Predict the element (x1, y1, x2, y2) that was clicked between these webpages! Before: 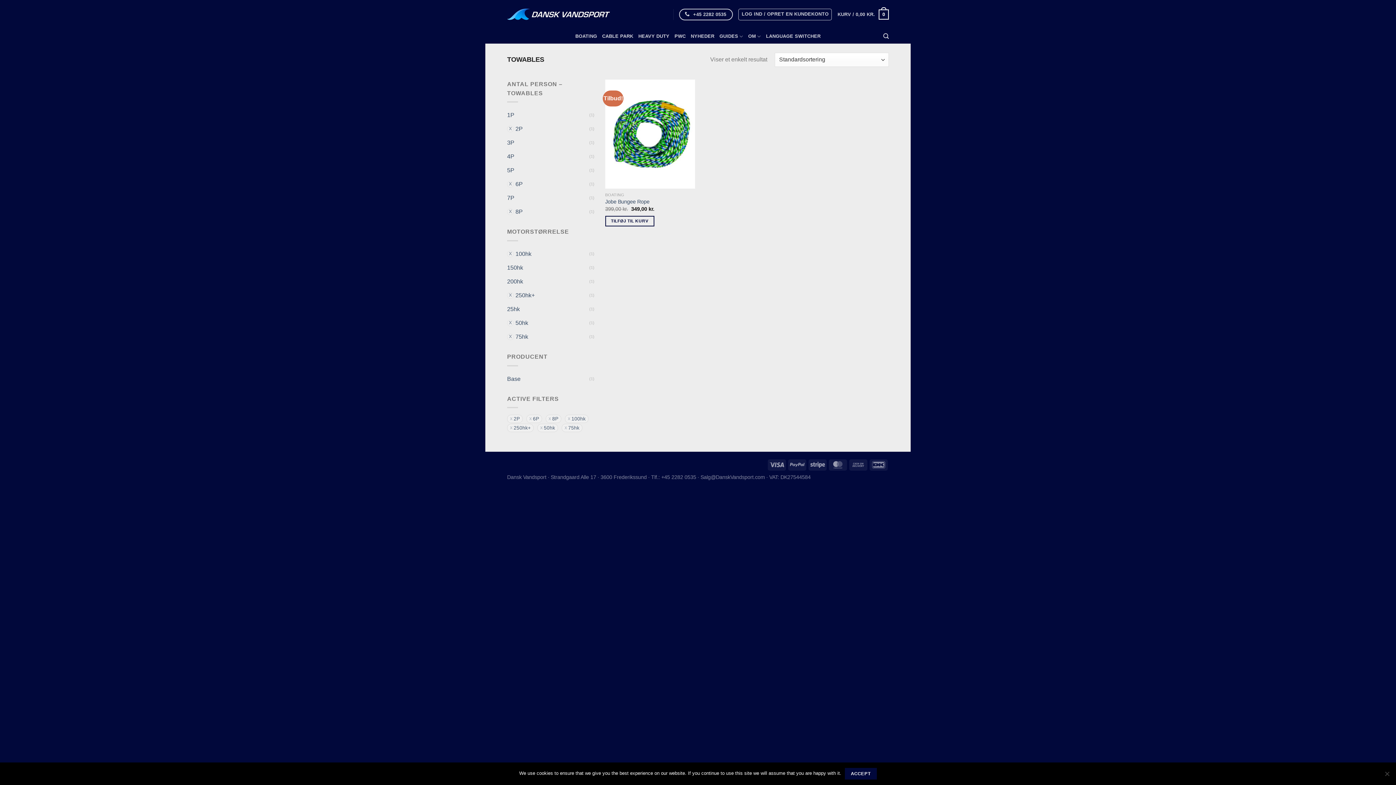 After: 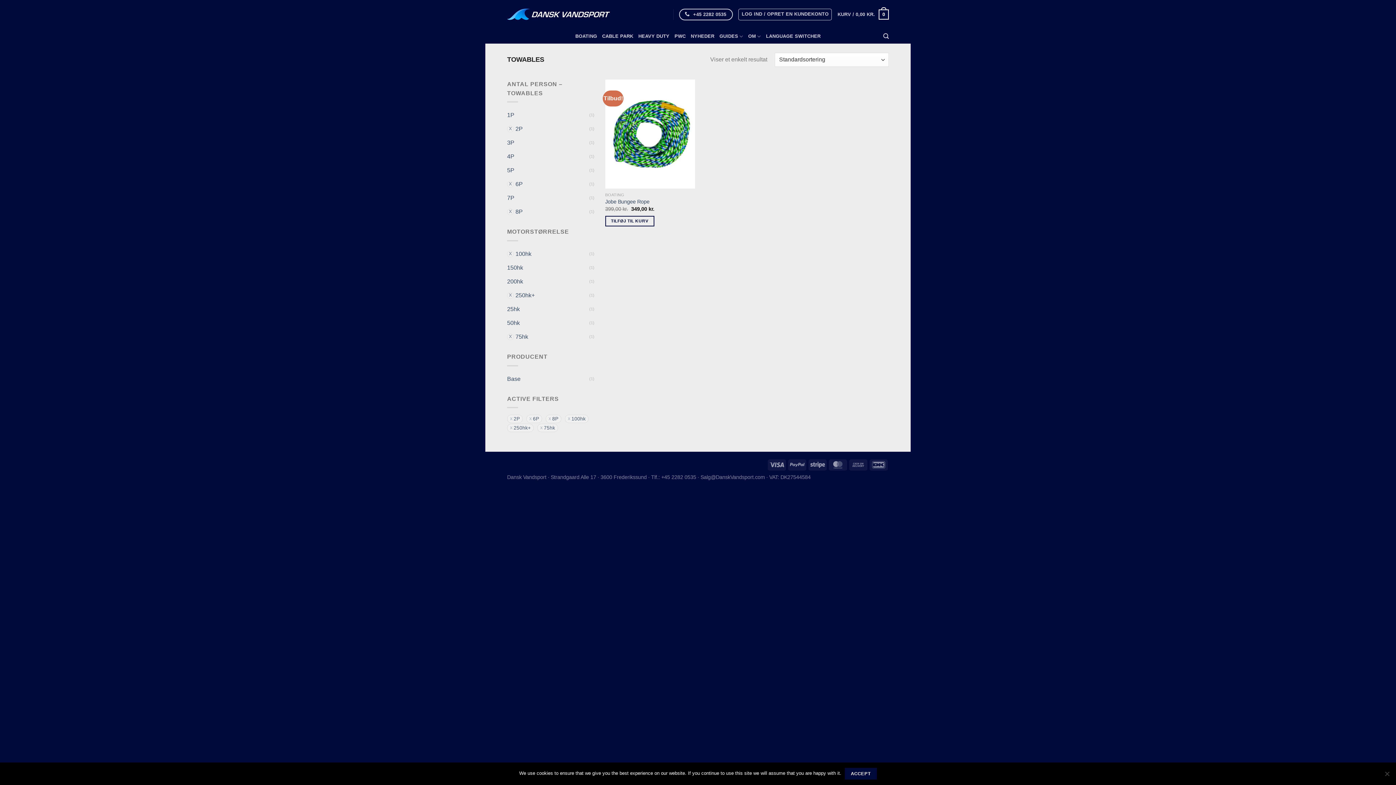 Action: label: 50hk bbox: (507, 316, 589, 329)